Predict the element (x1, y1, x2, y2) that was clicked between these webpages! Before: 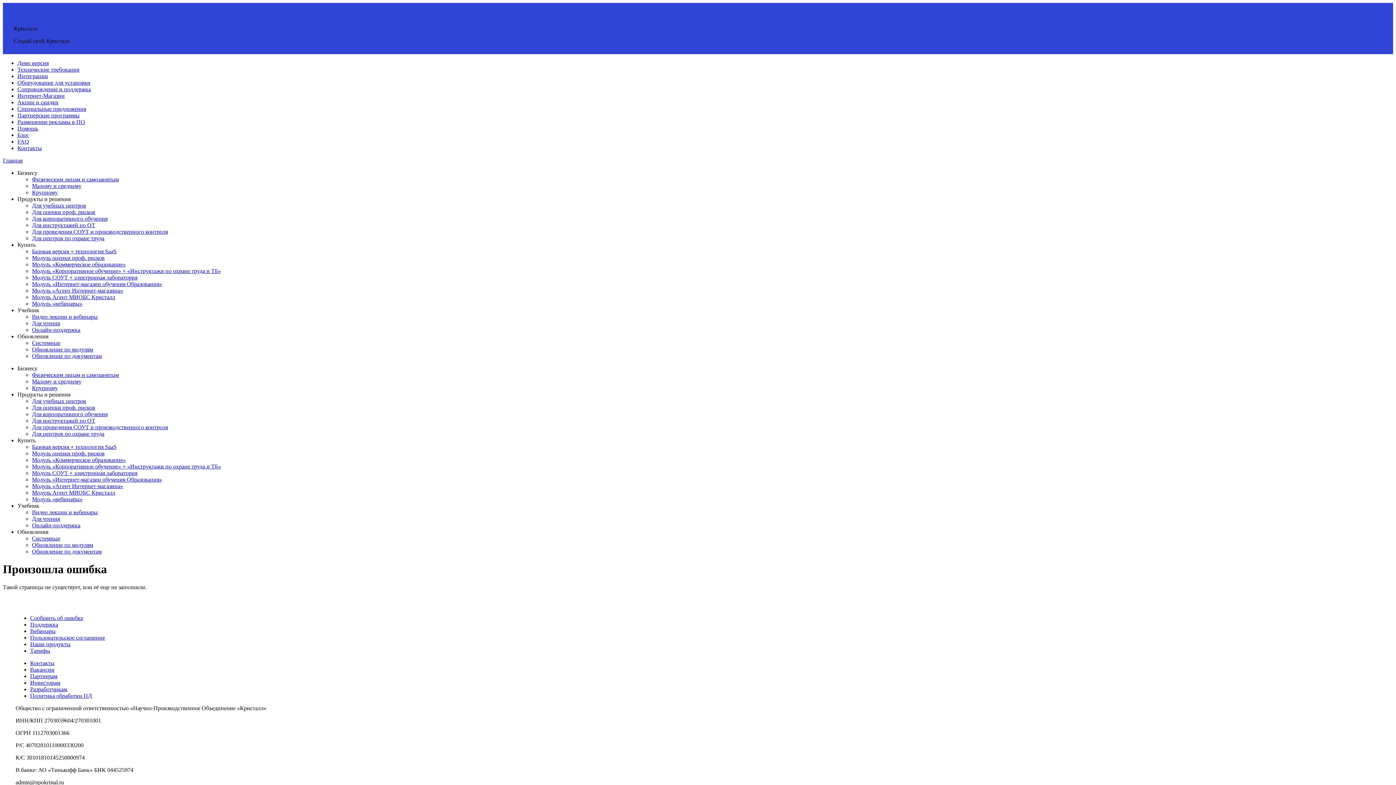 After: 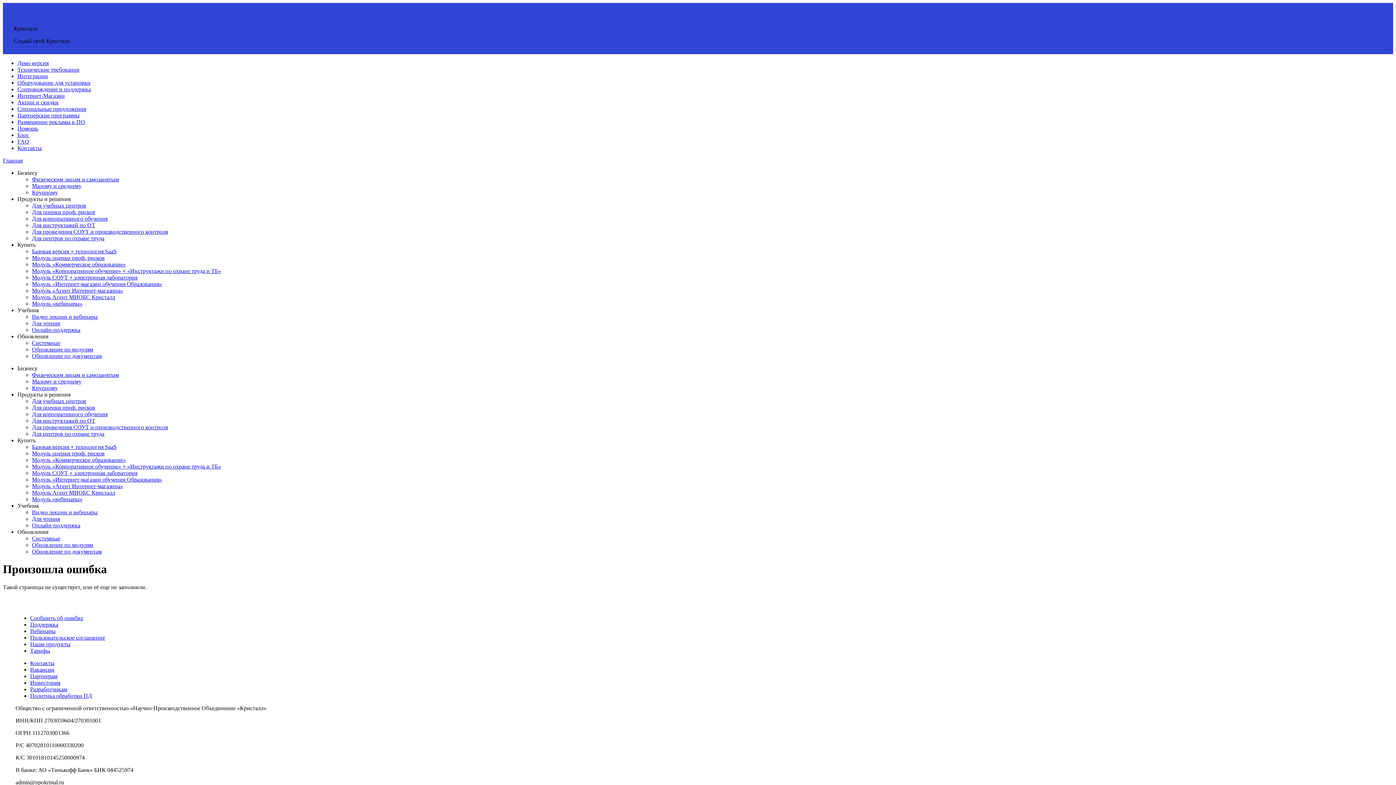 Action: label: Для проведения СОУТ и производственного контроля bbox: (32, 228, 168, 234)